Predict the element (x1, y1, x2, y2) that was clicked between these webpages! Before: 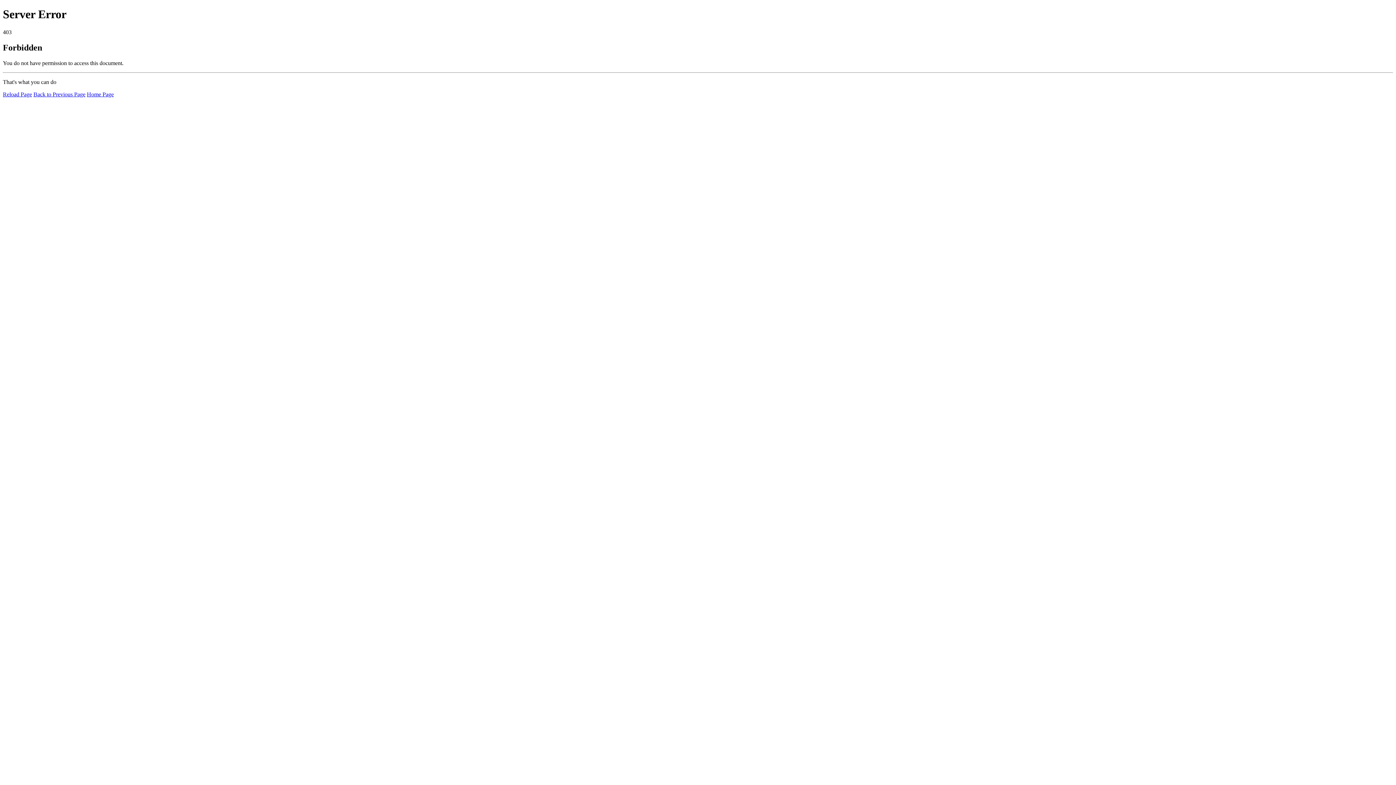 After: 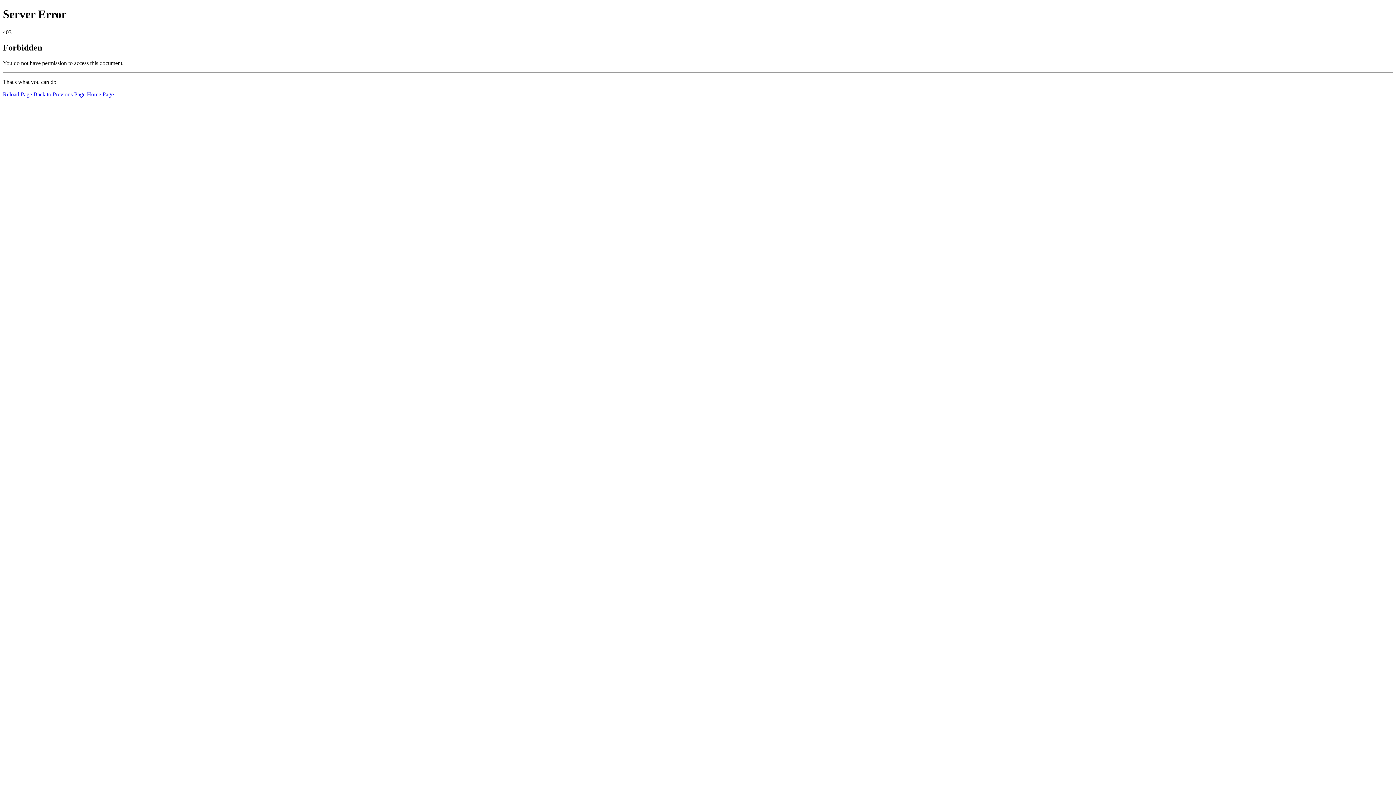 Action: bbox: (86, 91, 113, 97) label: Home Page